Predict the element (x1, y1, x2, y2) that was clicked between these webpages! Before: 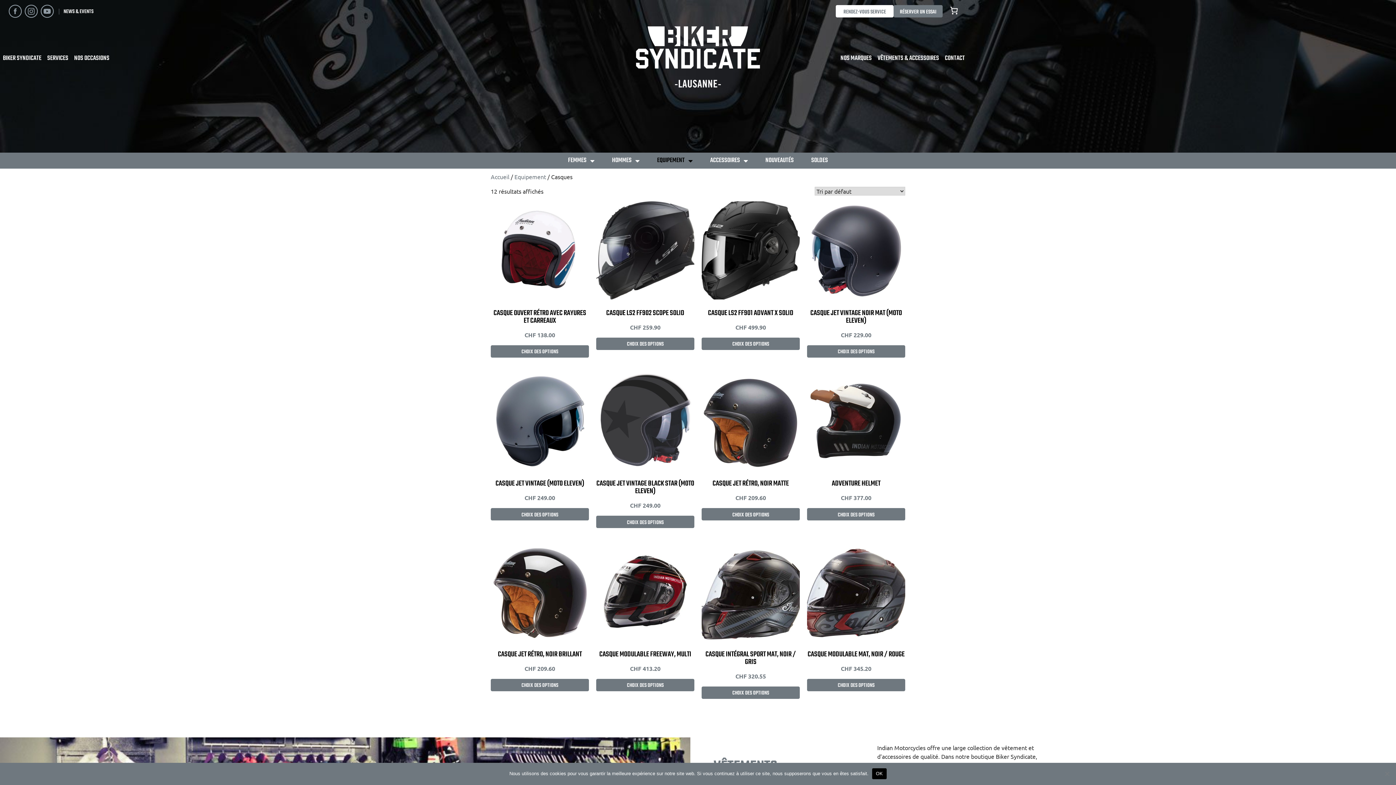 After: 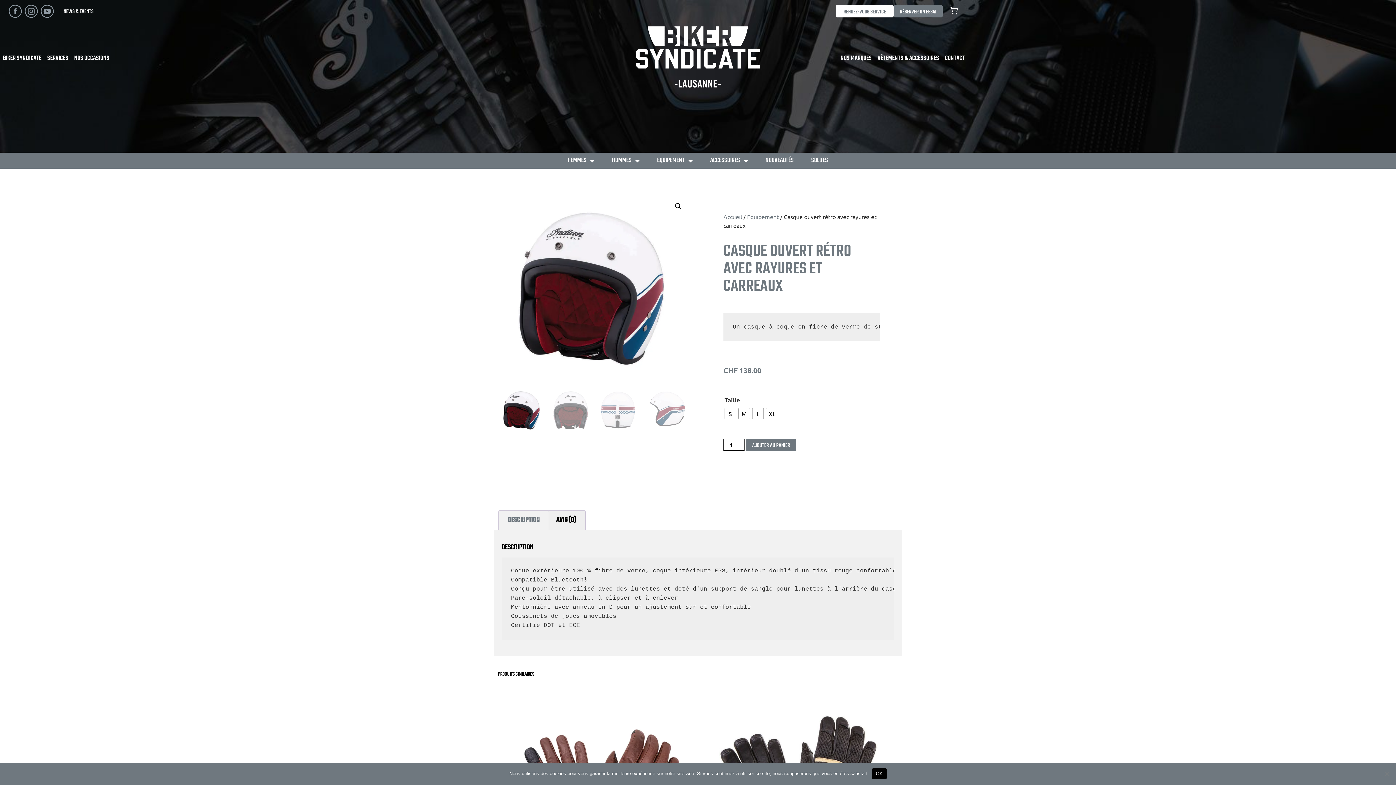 Action: label: Sélectionner les options pour “Casque ouvert rétro avec rayures et carreaux” bbox: (490, 345, 589, 357)